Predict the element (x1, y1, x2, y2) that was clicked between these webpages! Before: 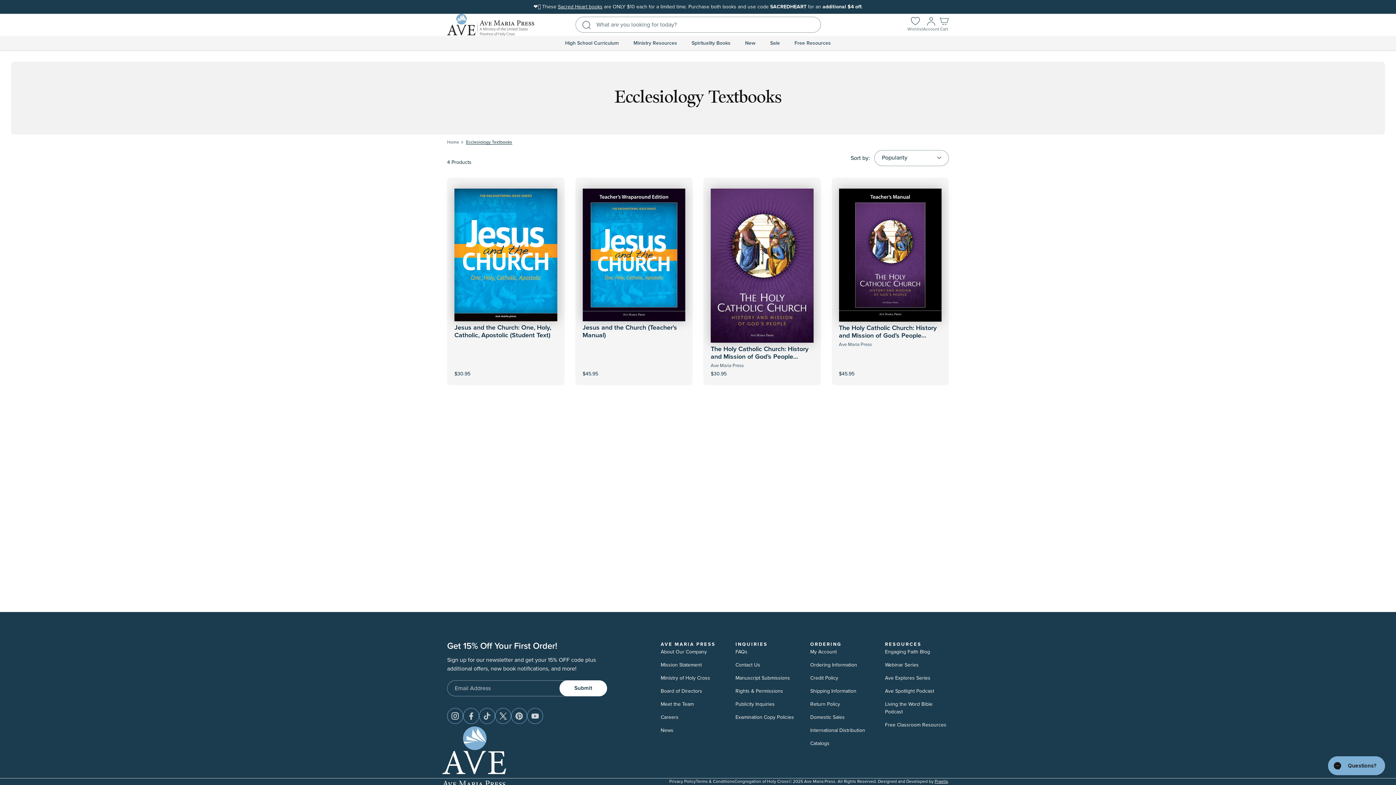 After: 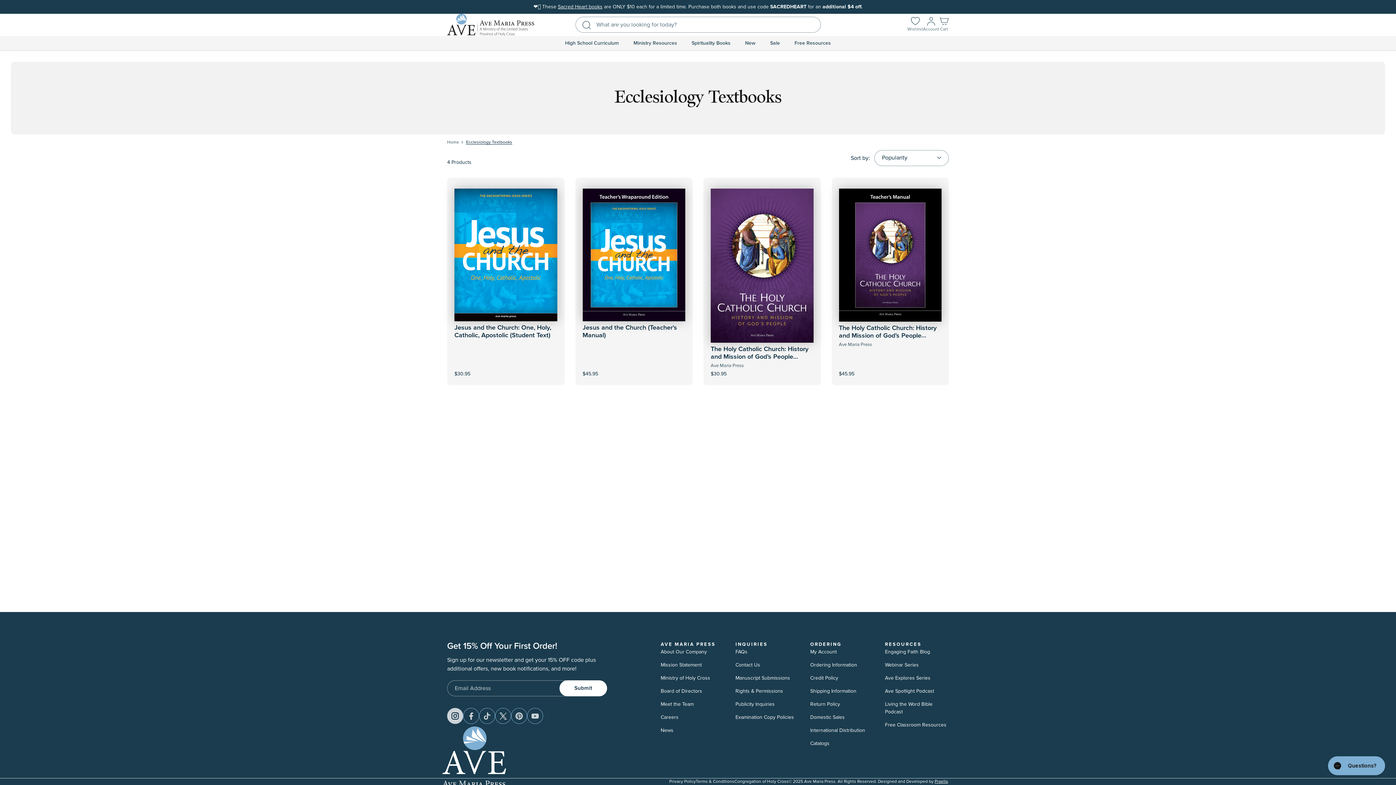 Action: label: Instagram bbox: (447, 708, 463, 724)